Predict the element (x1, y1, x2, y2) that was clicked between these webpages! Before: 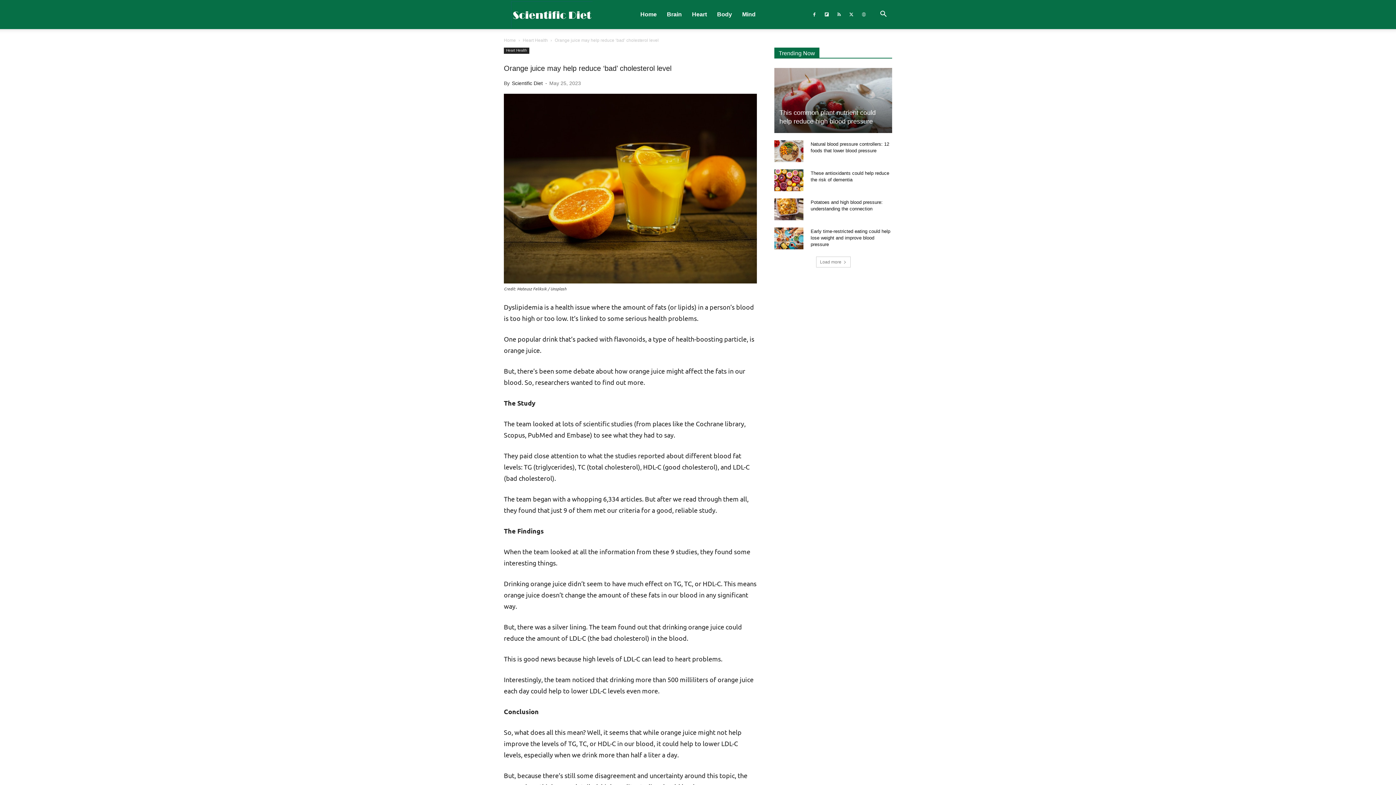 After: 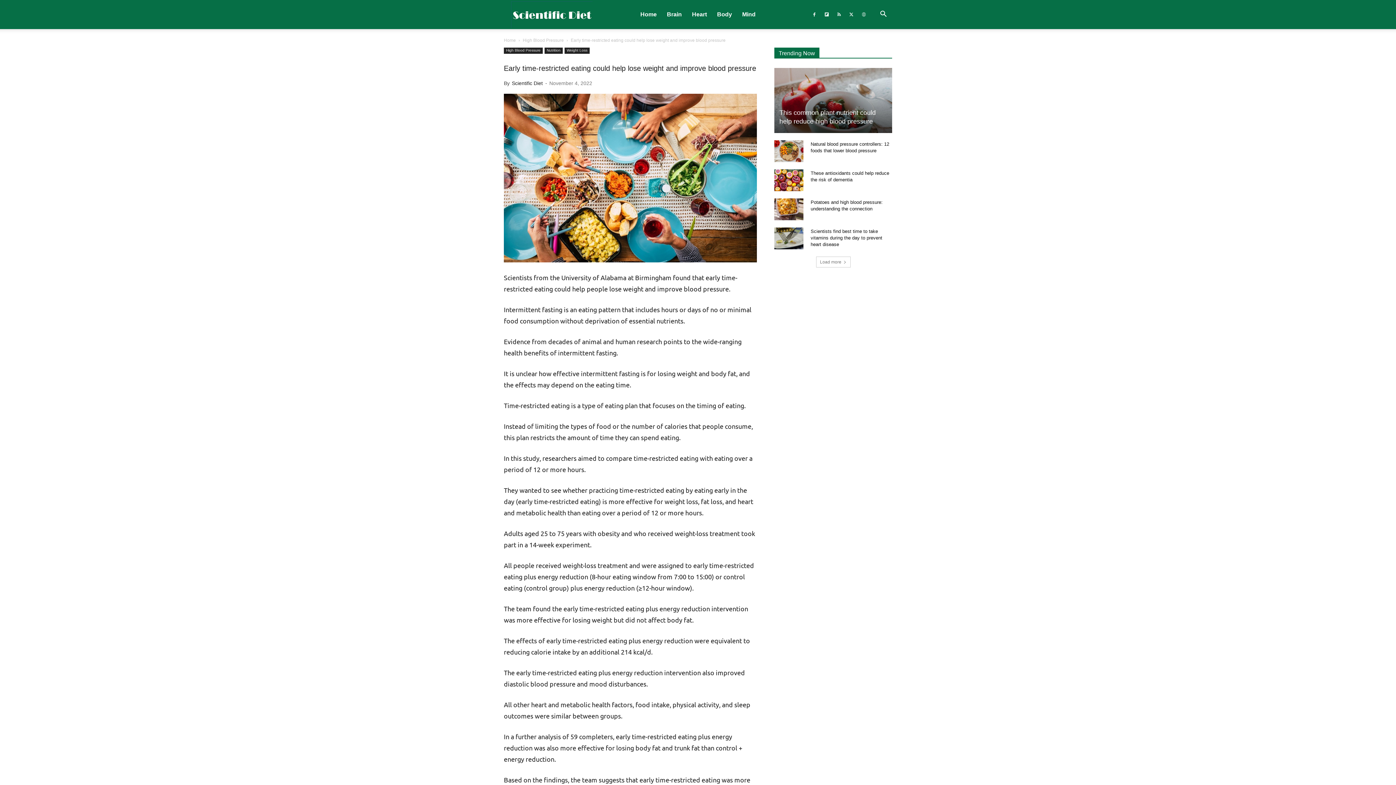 Action: bbox: (774, 227, 803, 249)